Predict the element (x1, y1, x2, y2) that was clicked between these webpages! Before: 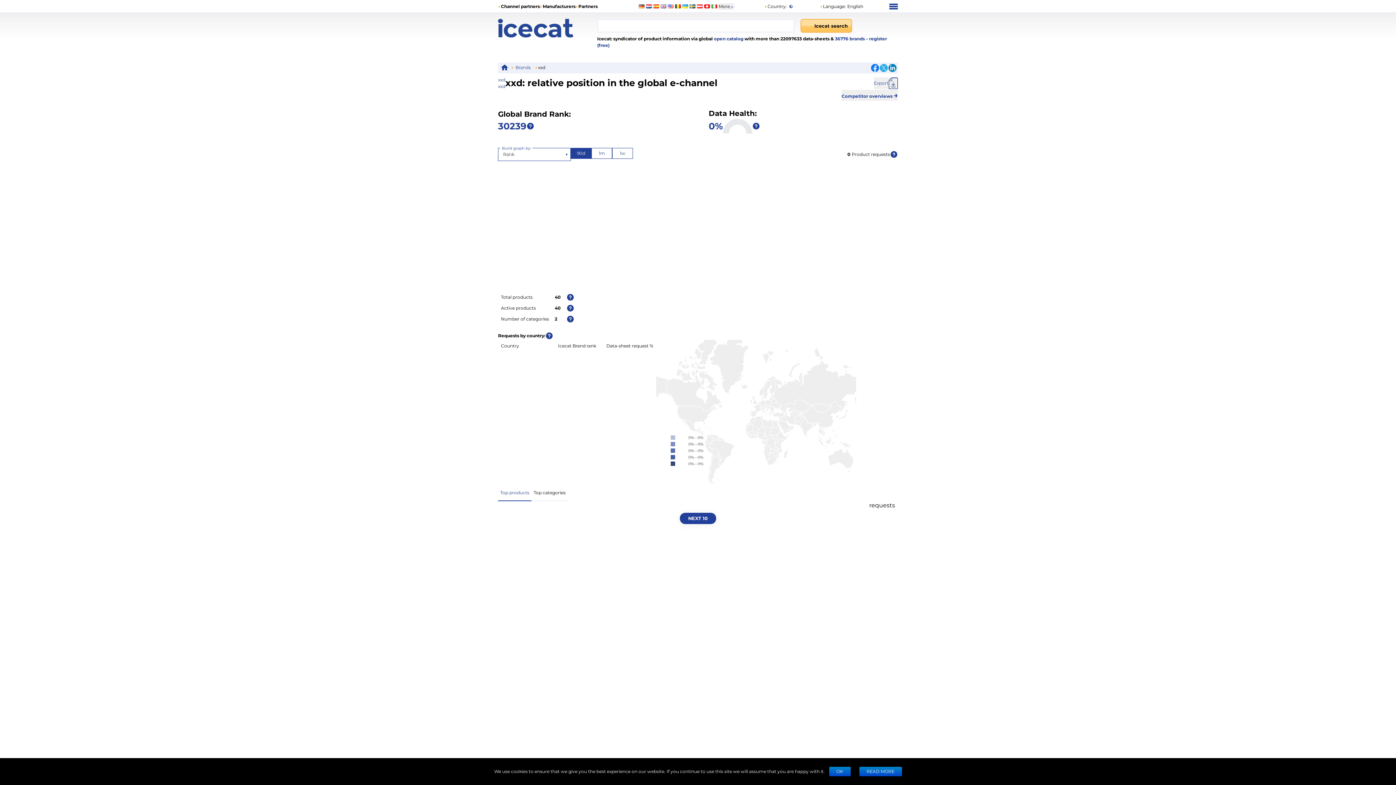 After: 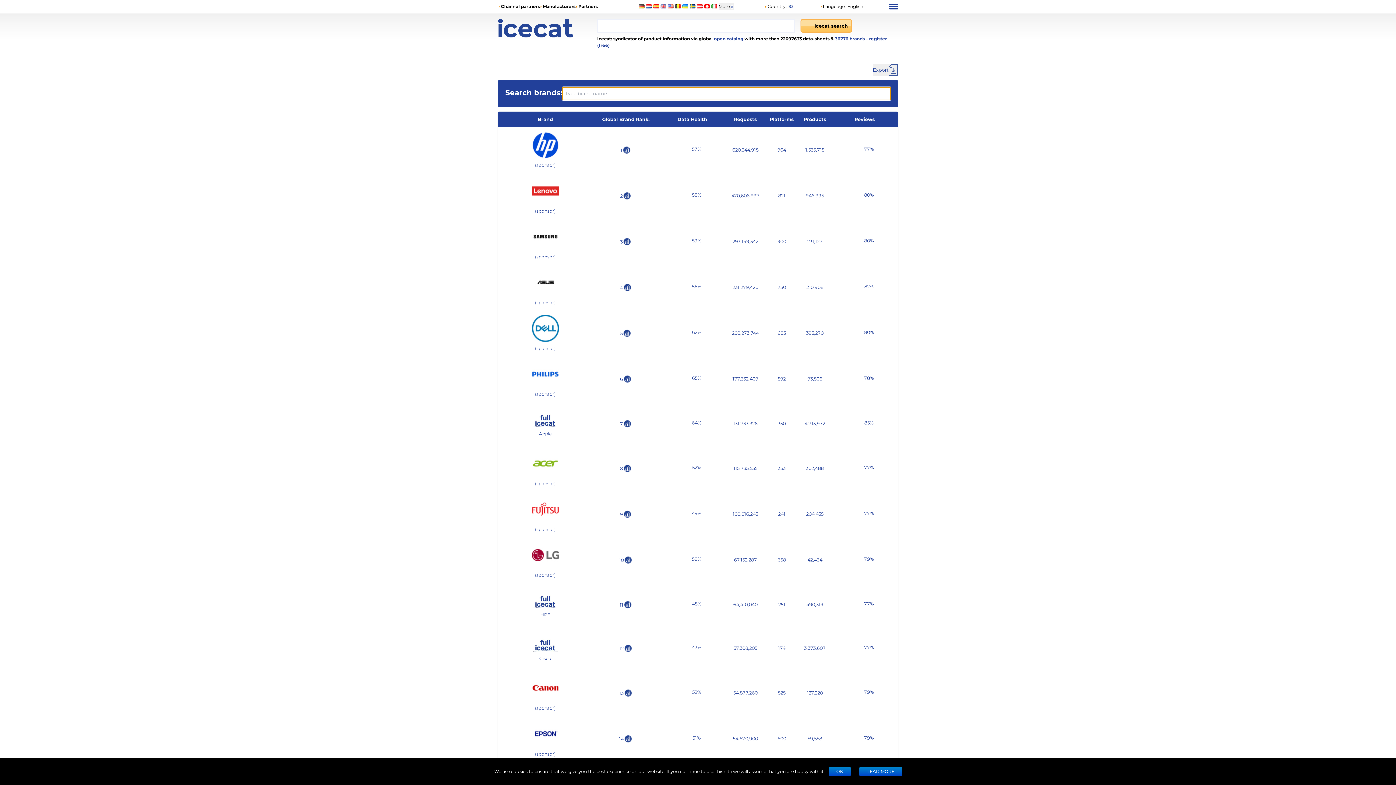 Action: bbox: (835, 36, 866, 41) label: 36776 brands 